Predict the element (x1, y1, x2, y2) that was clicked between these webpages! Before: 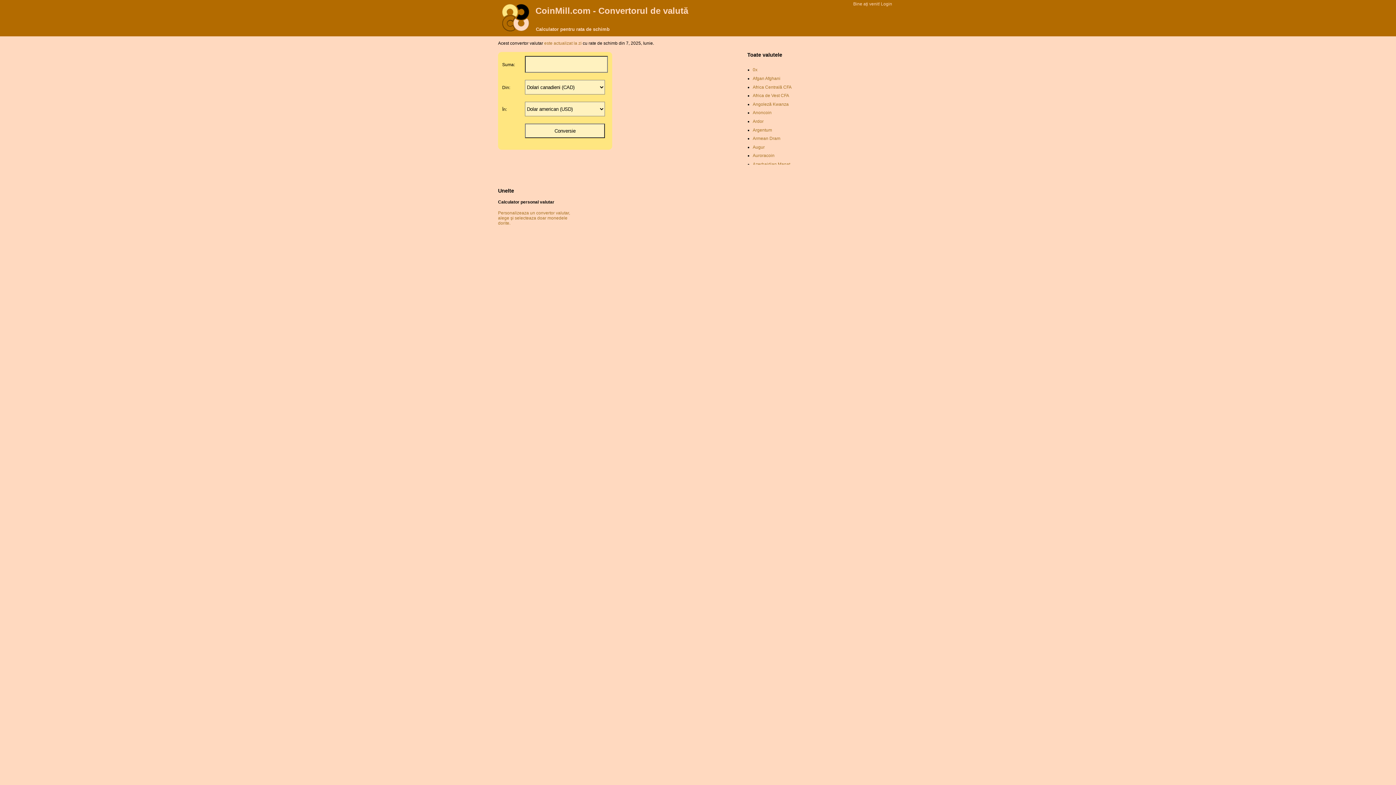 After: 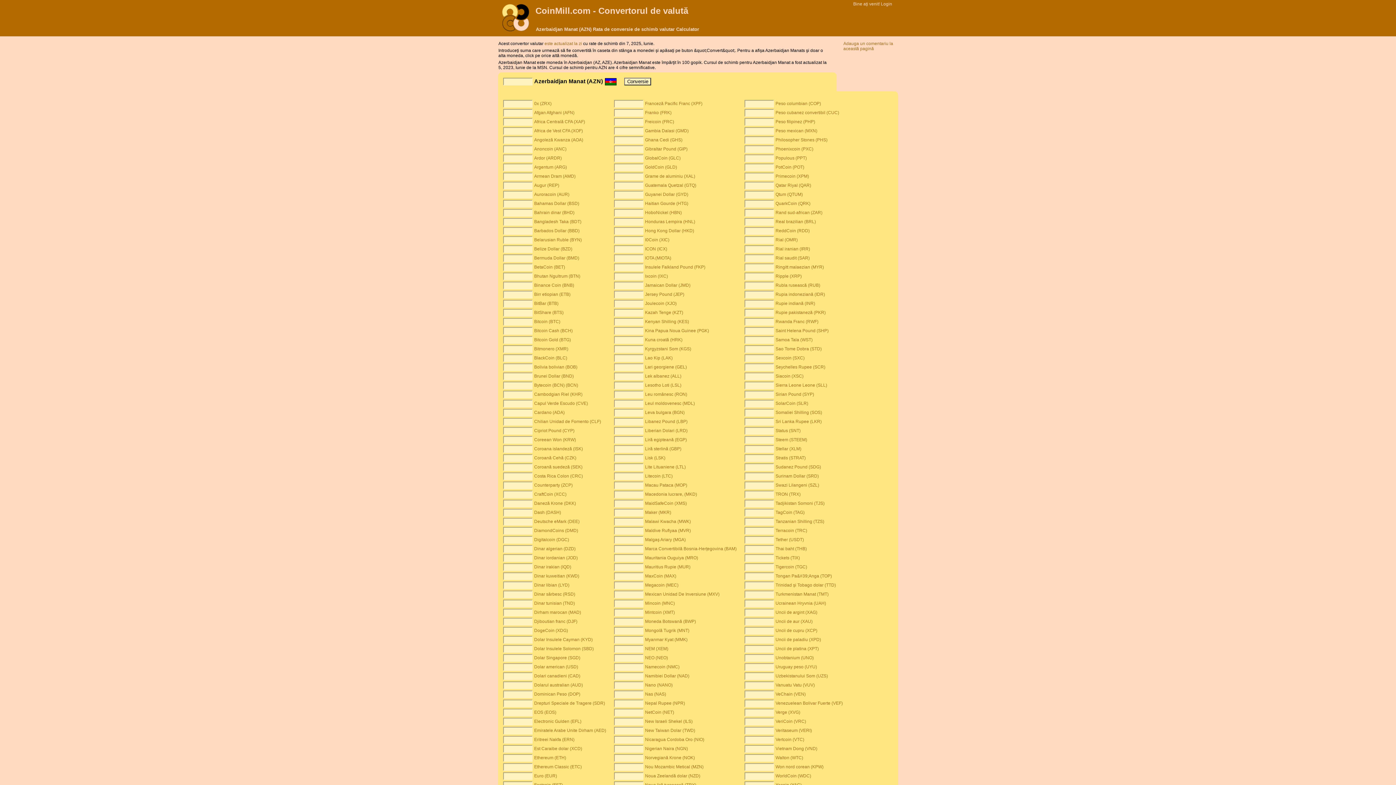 Action: bbox: (752, 161, 790, 166) label: Azerbaidjan Manat